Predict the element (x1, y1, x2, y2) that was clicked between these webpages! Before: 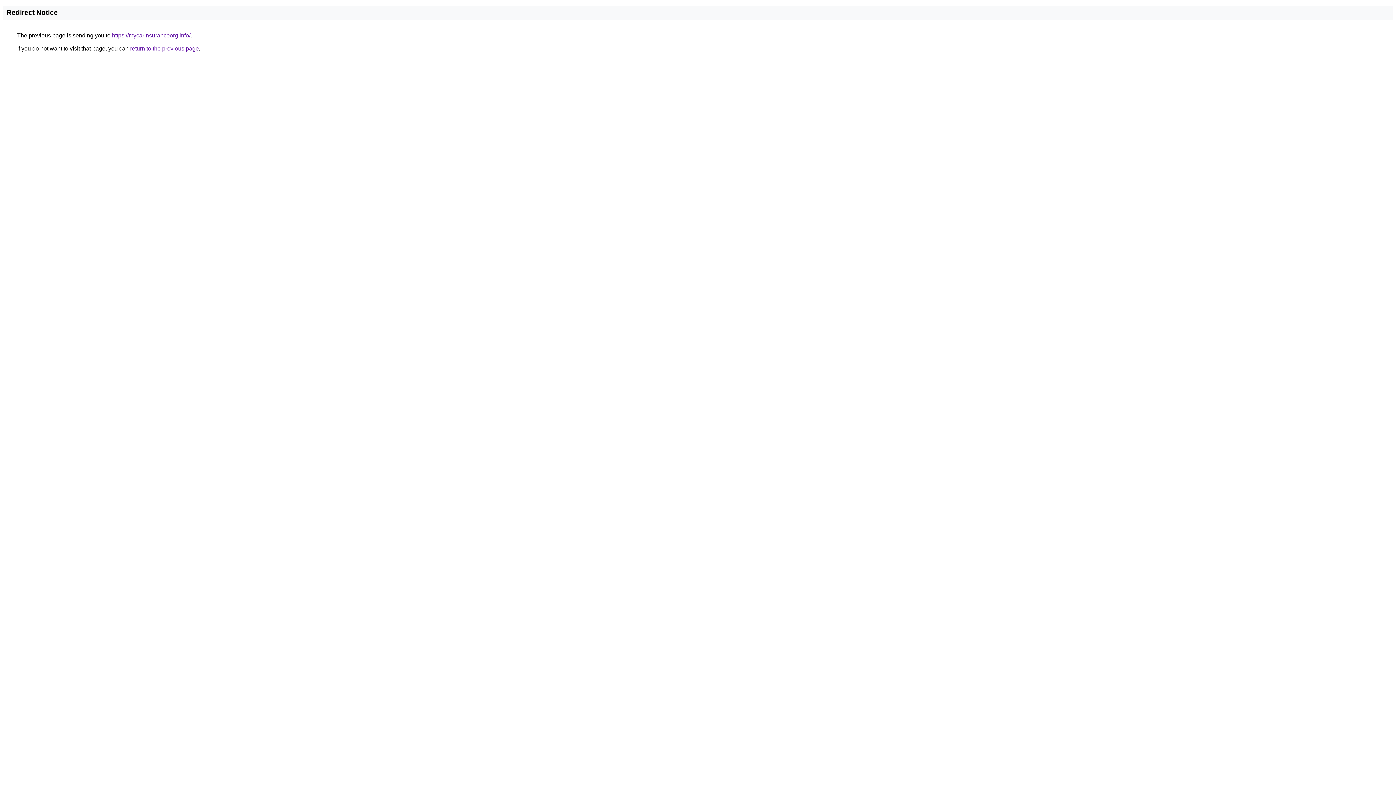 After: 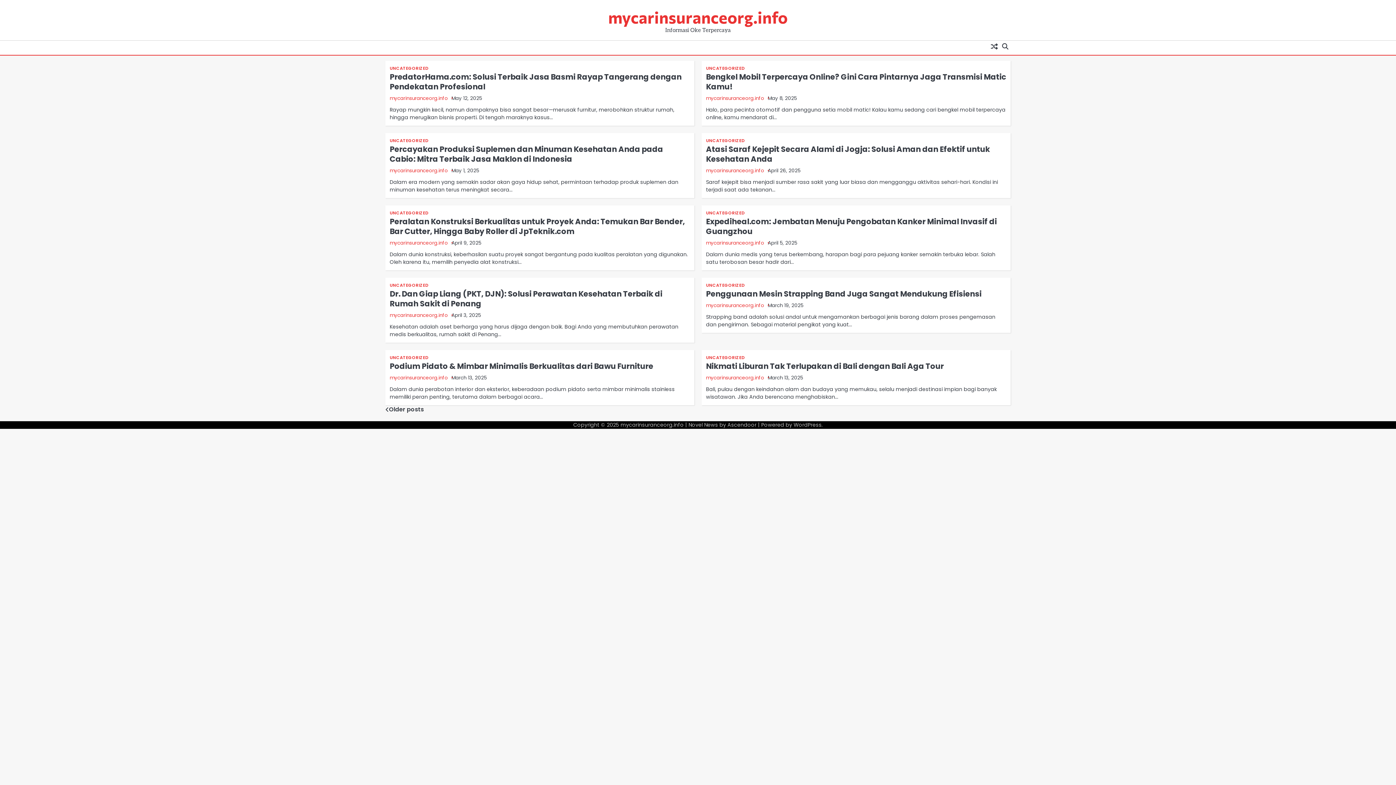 Action: label: https://mycarinsuranceorg.info/ bbox: (112, 32, 190, 38)